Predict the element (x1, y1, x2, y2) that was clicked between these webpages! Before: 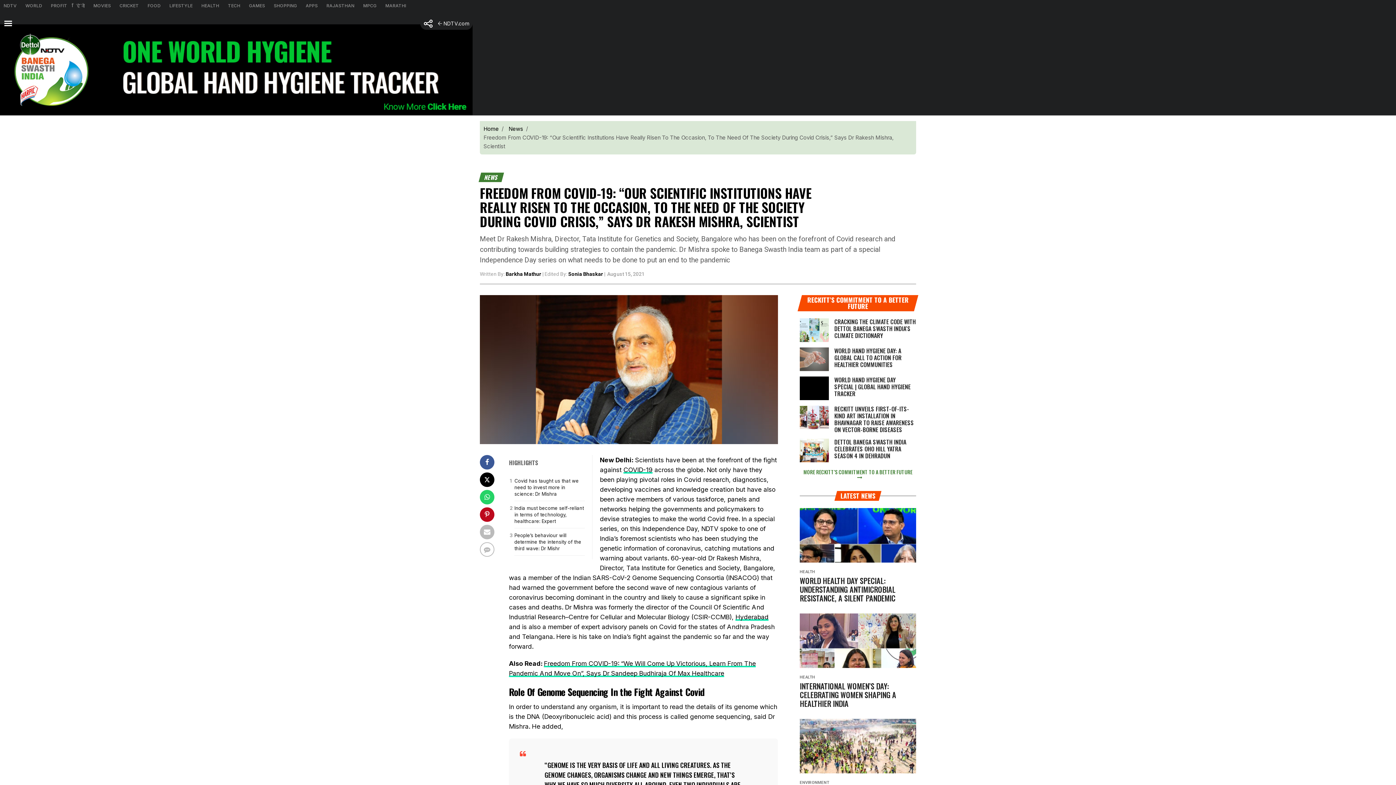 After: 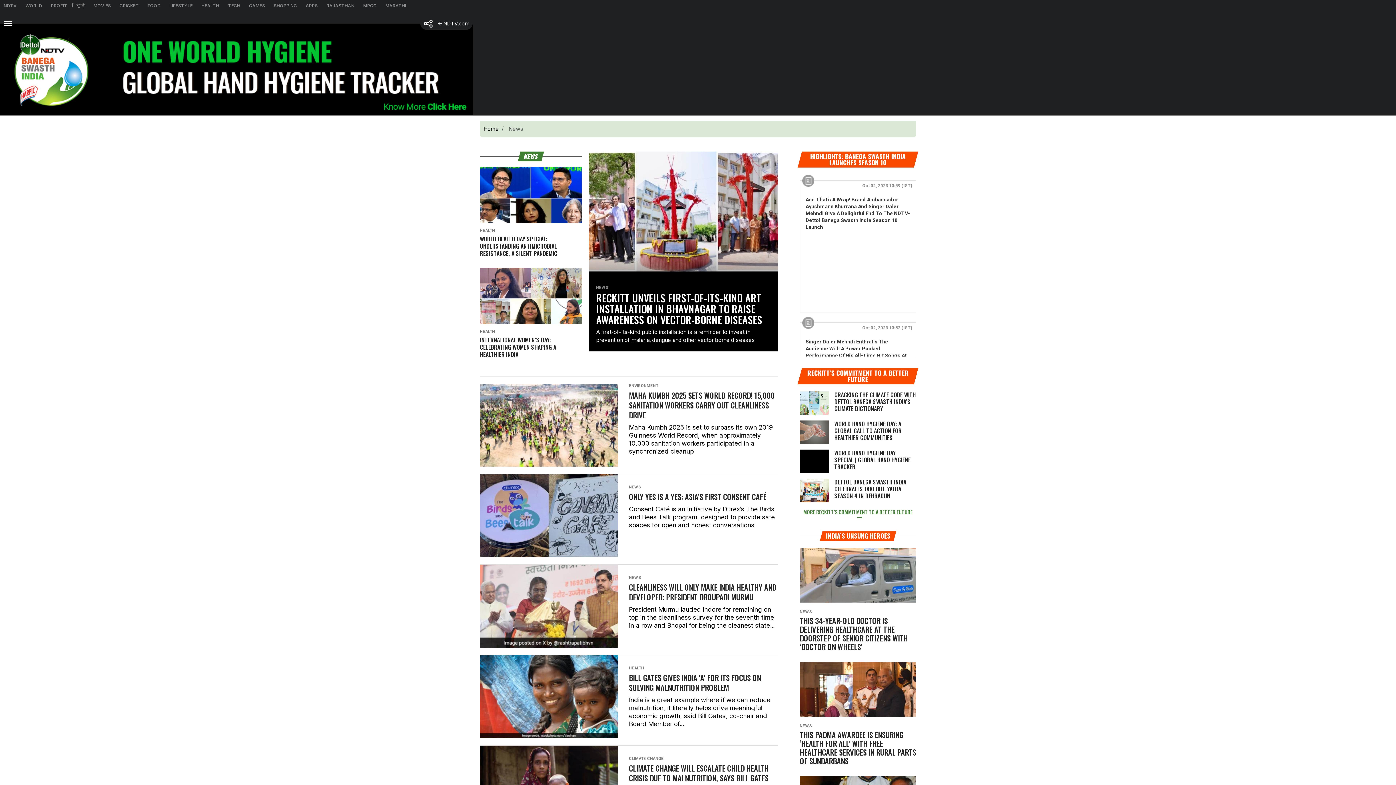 Action: bbox: (508, 125, 530, 132) label: News/